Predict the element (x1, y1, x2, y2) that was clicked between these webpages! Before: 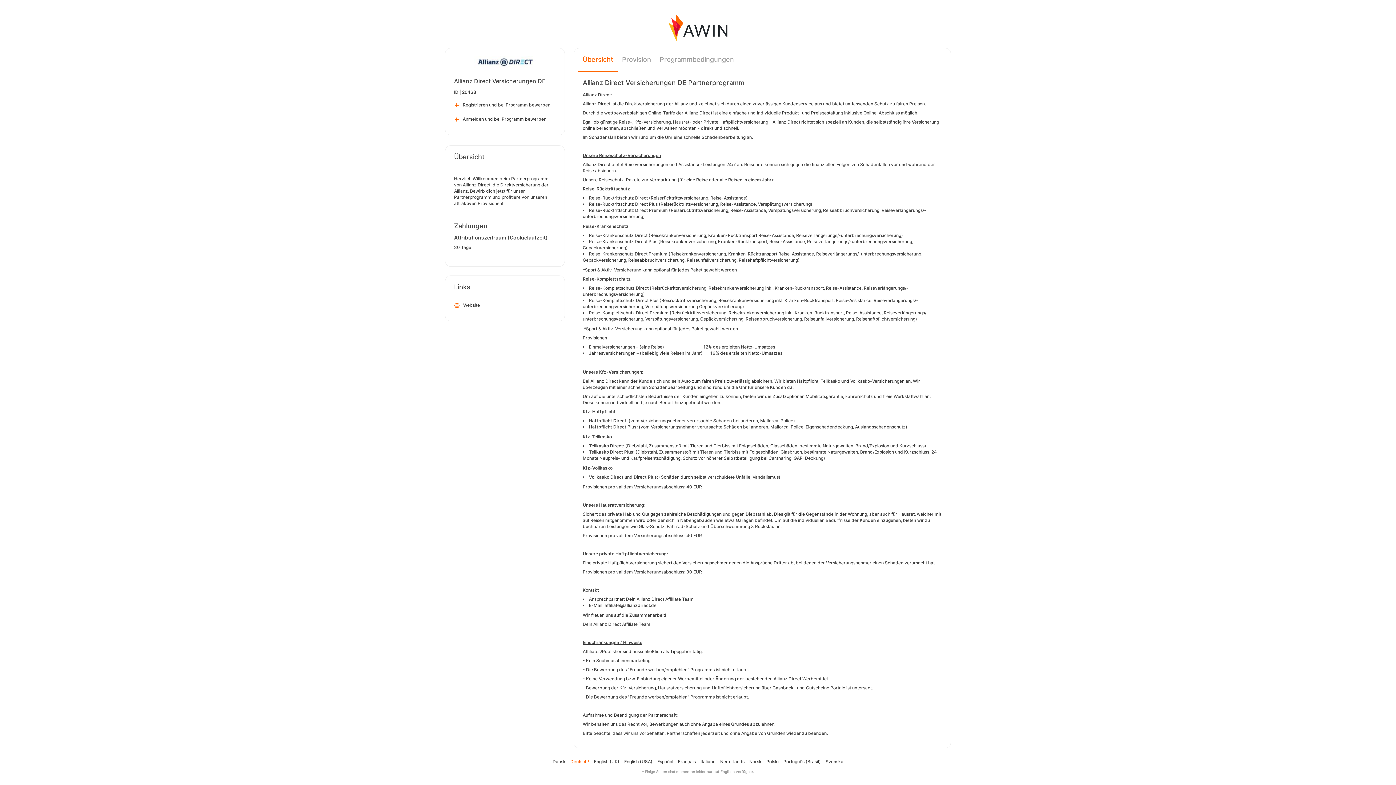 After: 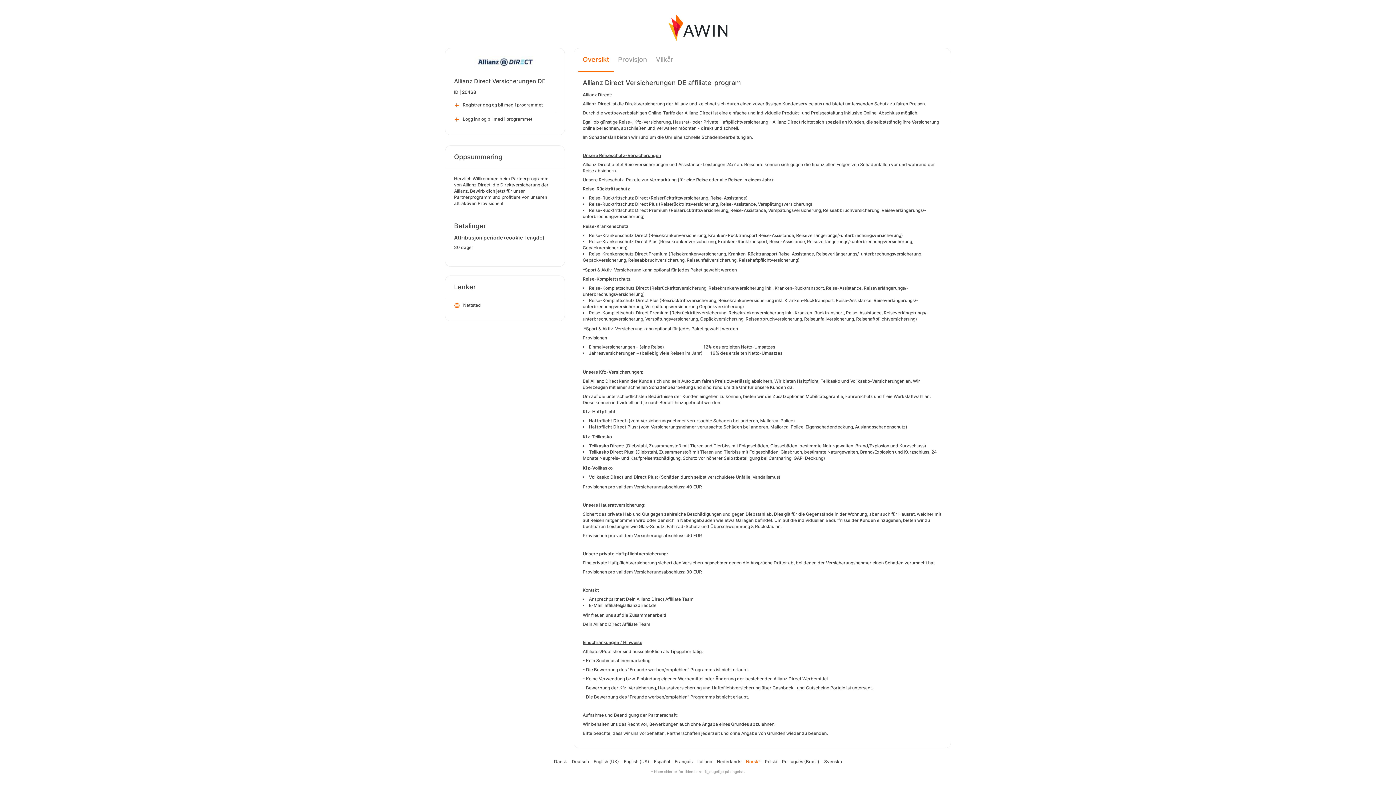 Action: bbox: (749, 759, 761, 764) label: Norsk